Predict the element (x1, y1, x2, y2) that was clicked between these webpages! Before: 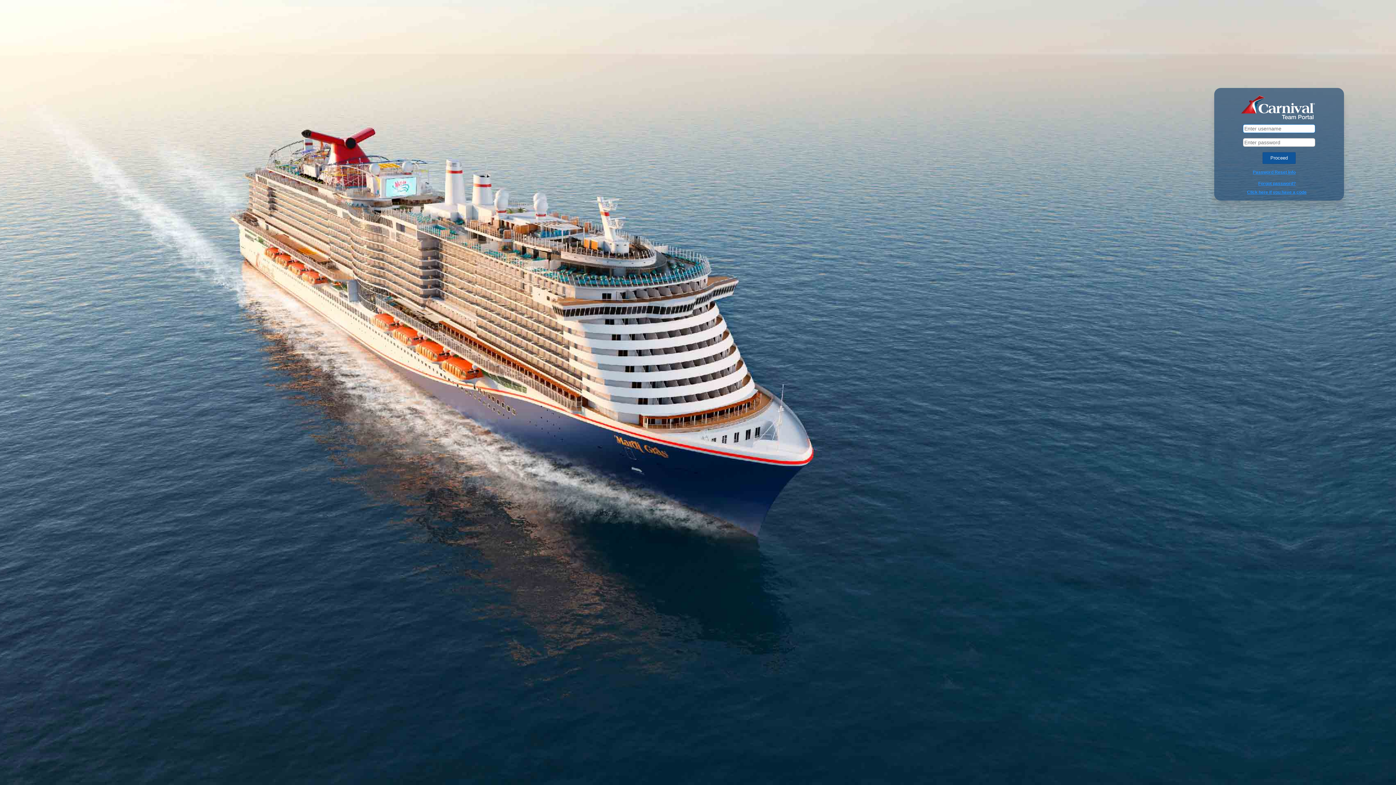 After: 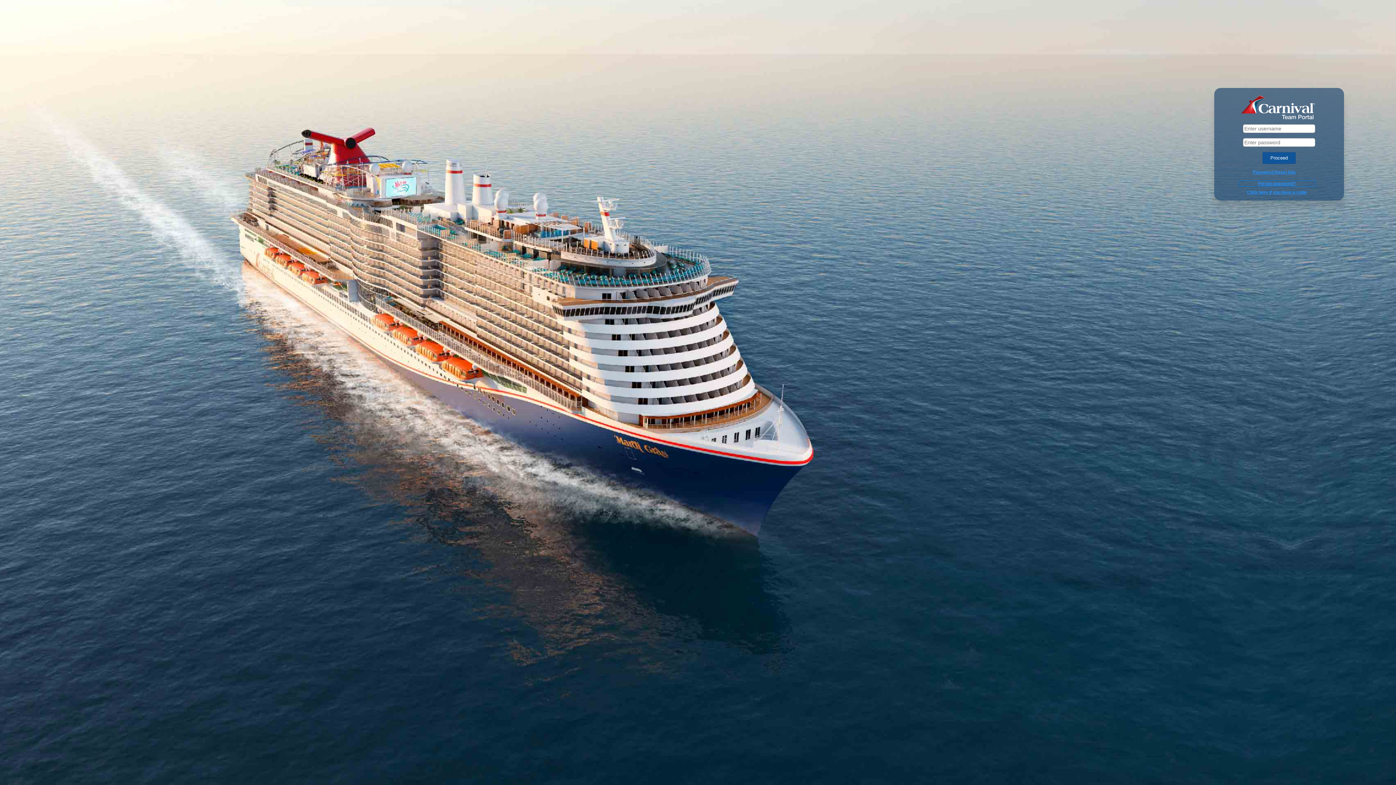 Action: bbox: (1238, 180, 1315, 186) label: Forgot password?